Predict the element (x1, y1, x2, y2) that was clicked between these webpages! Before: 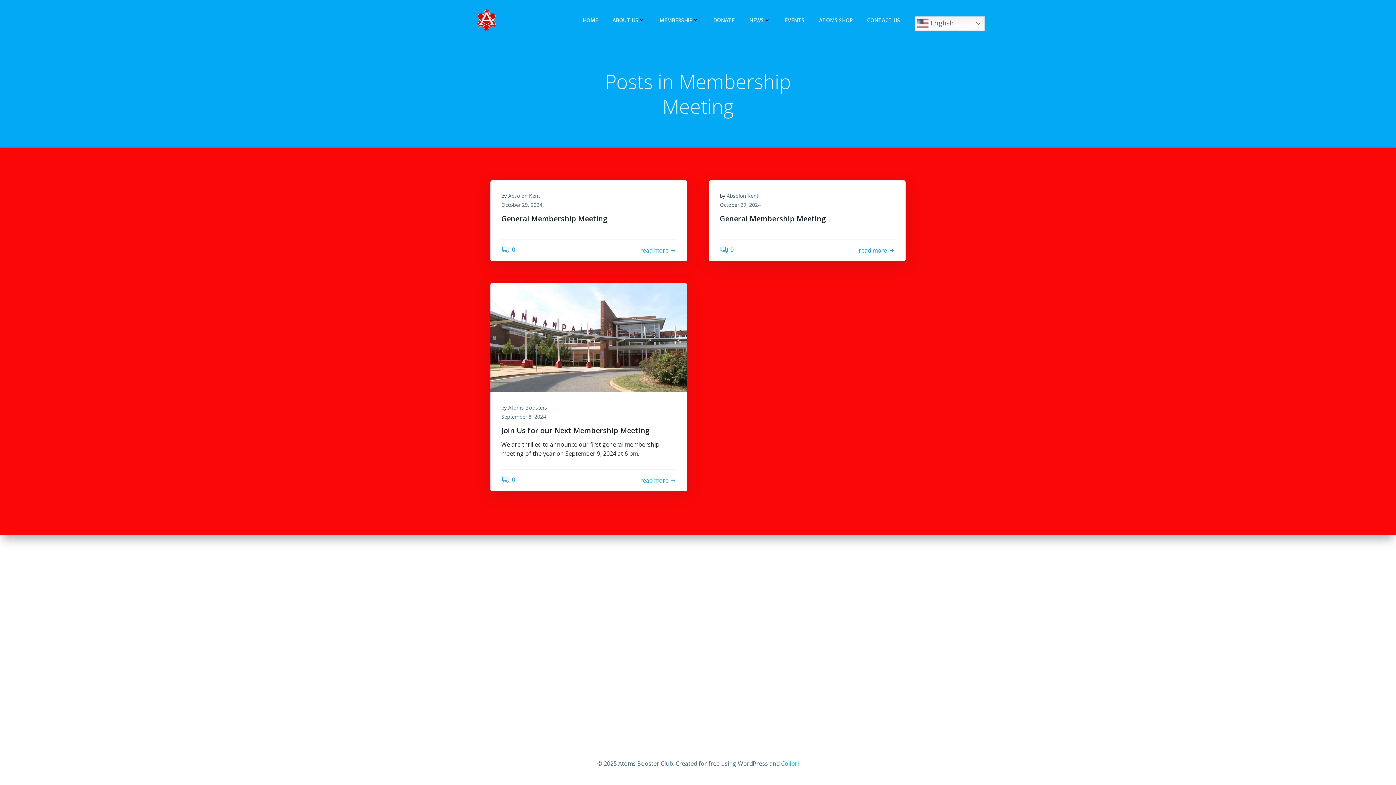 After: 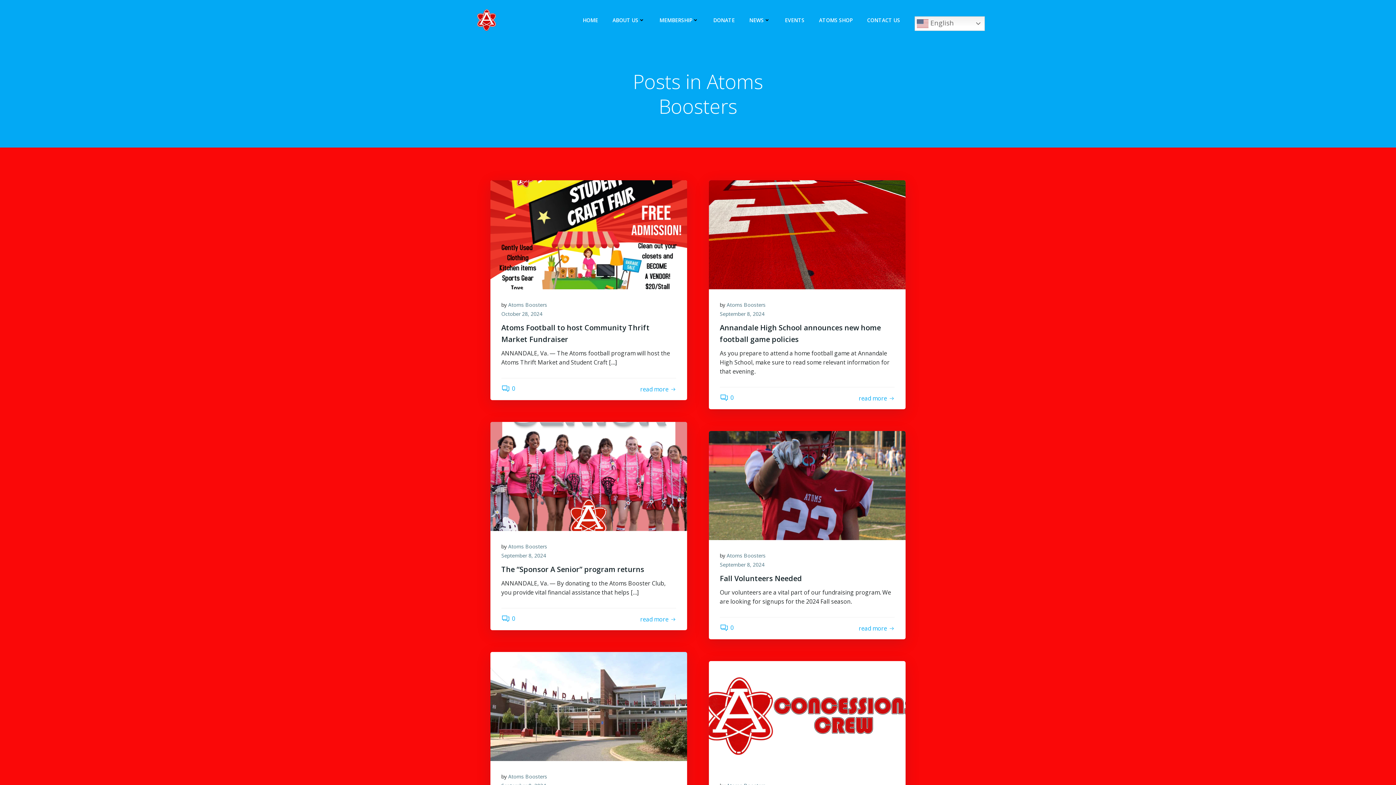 Action: label: Atoms Boosters bbox: (508, 404, 547, 411)